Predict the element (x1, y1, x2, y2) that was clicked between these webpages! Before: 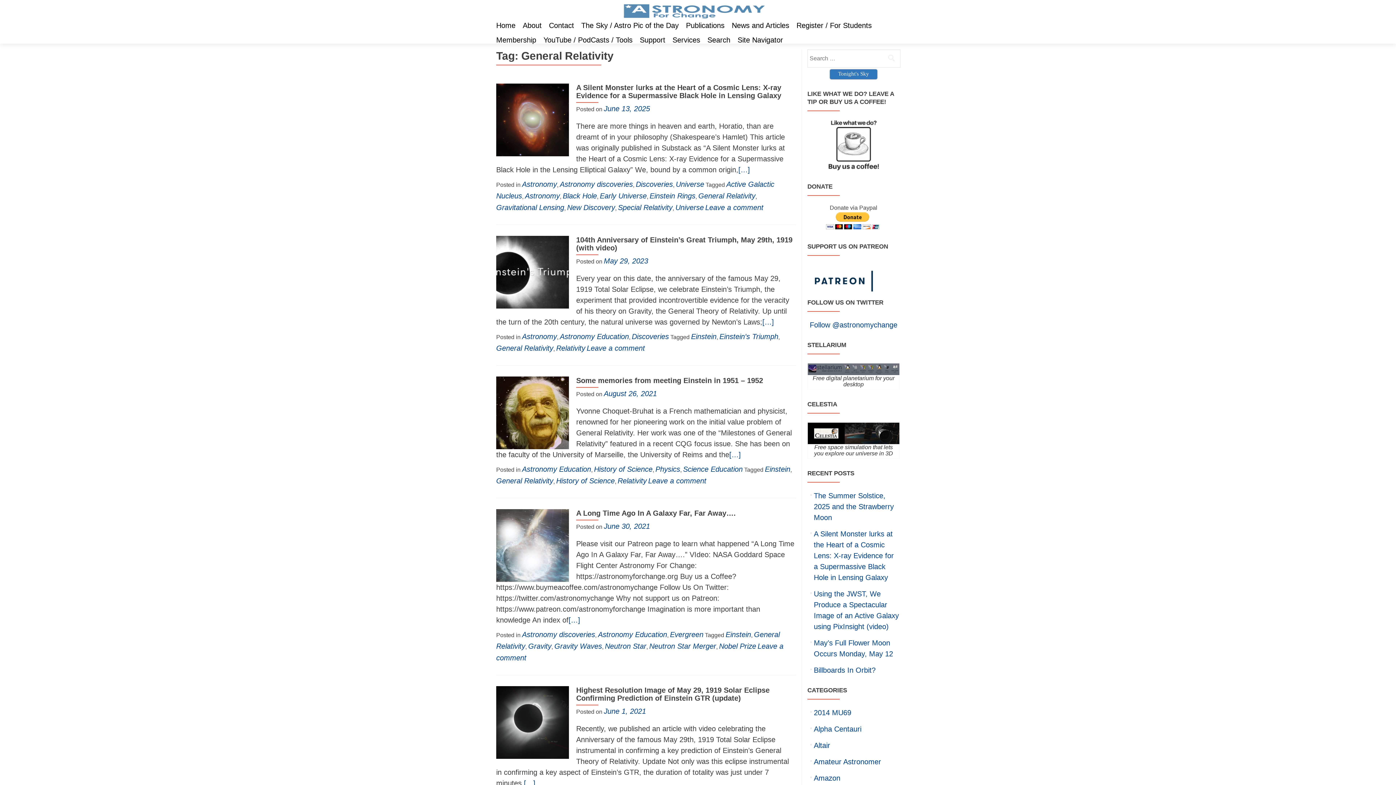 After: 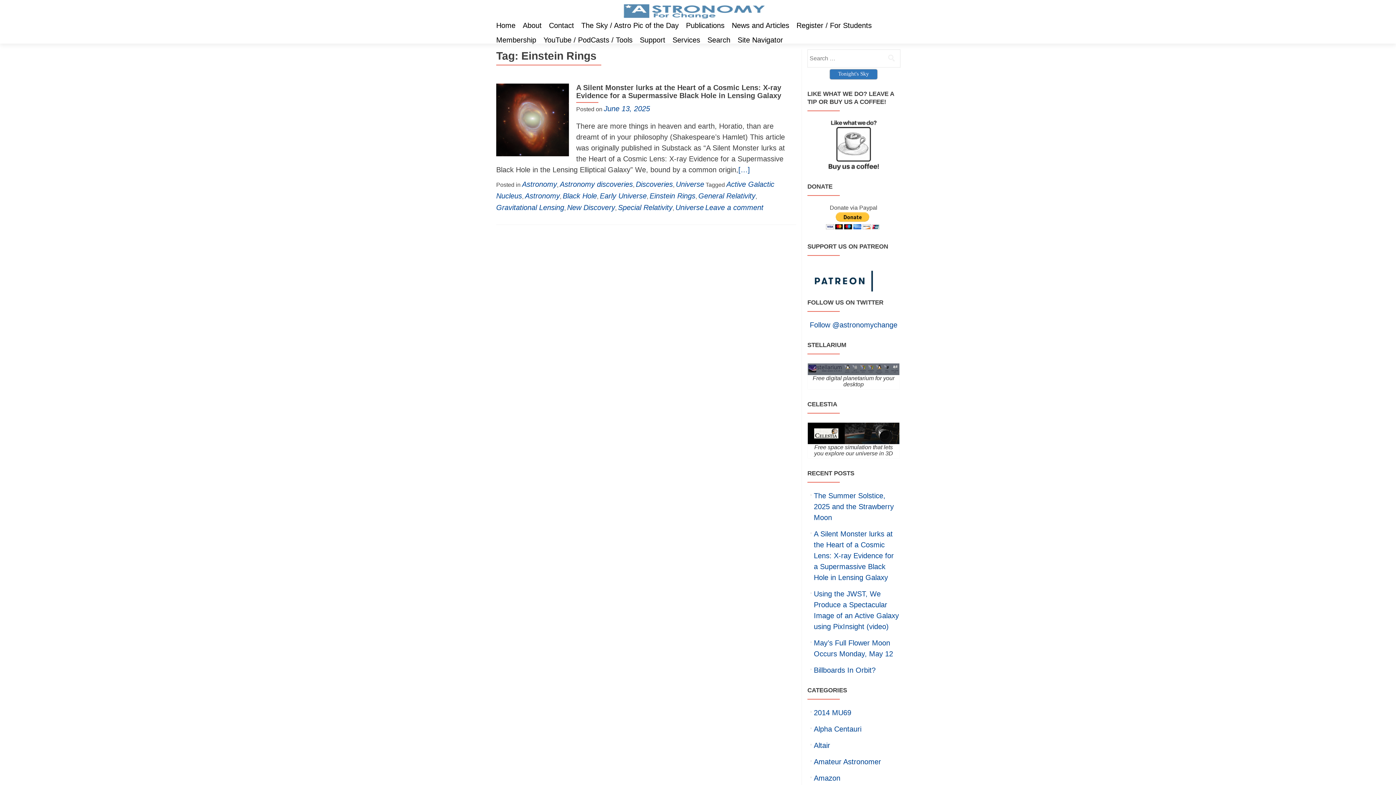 Action: bbox: (649, 192, 695, 200) label: Einstein Rings